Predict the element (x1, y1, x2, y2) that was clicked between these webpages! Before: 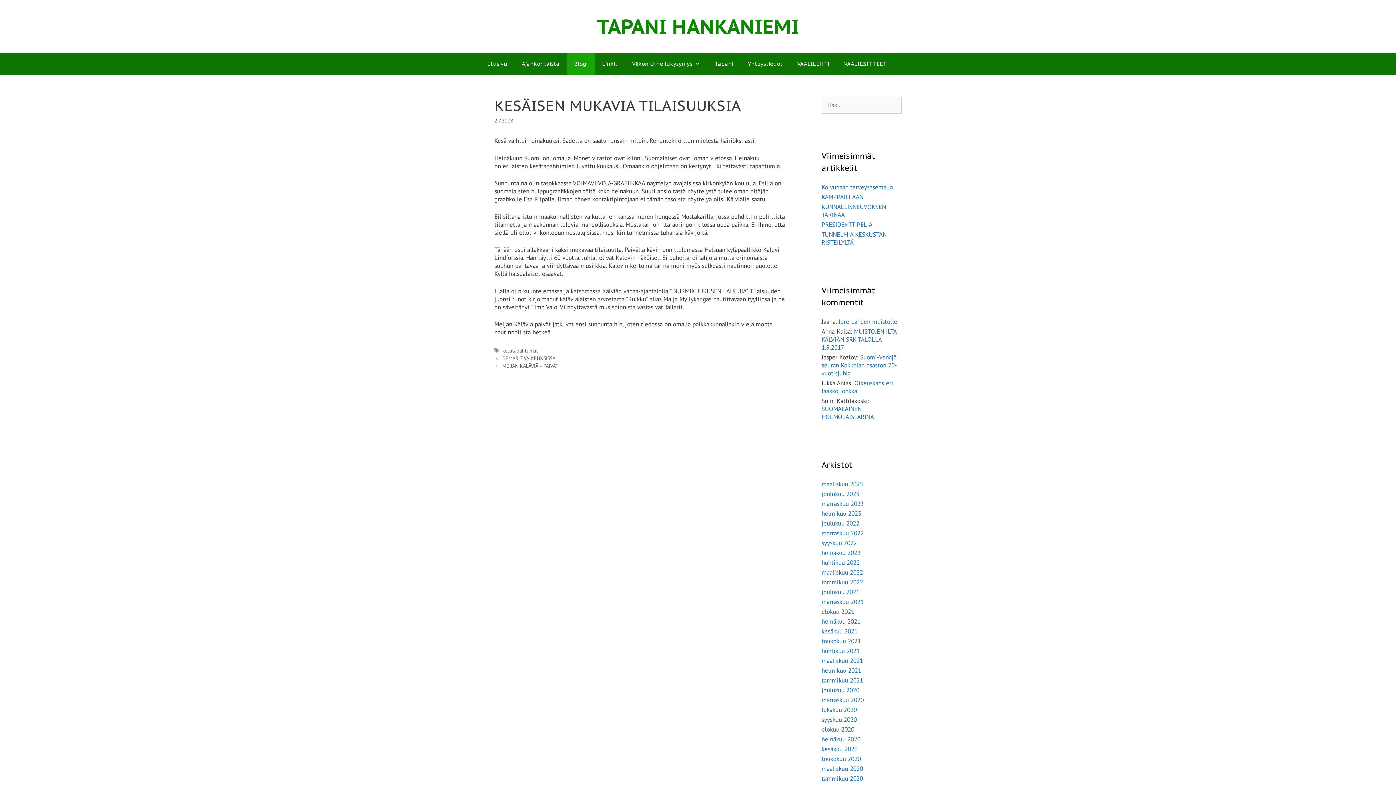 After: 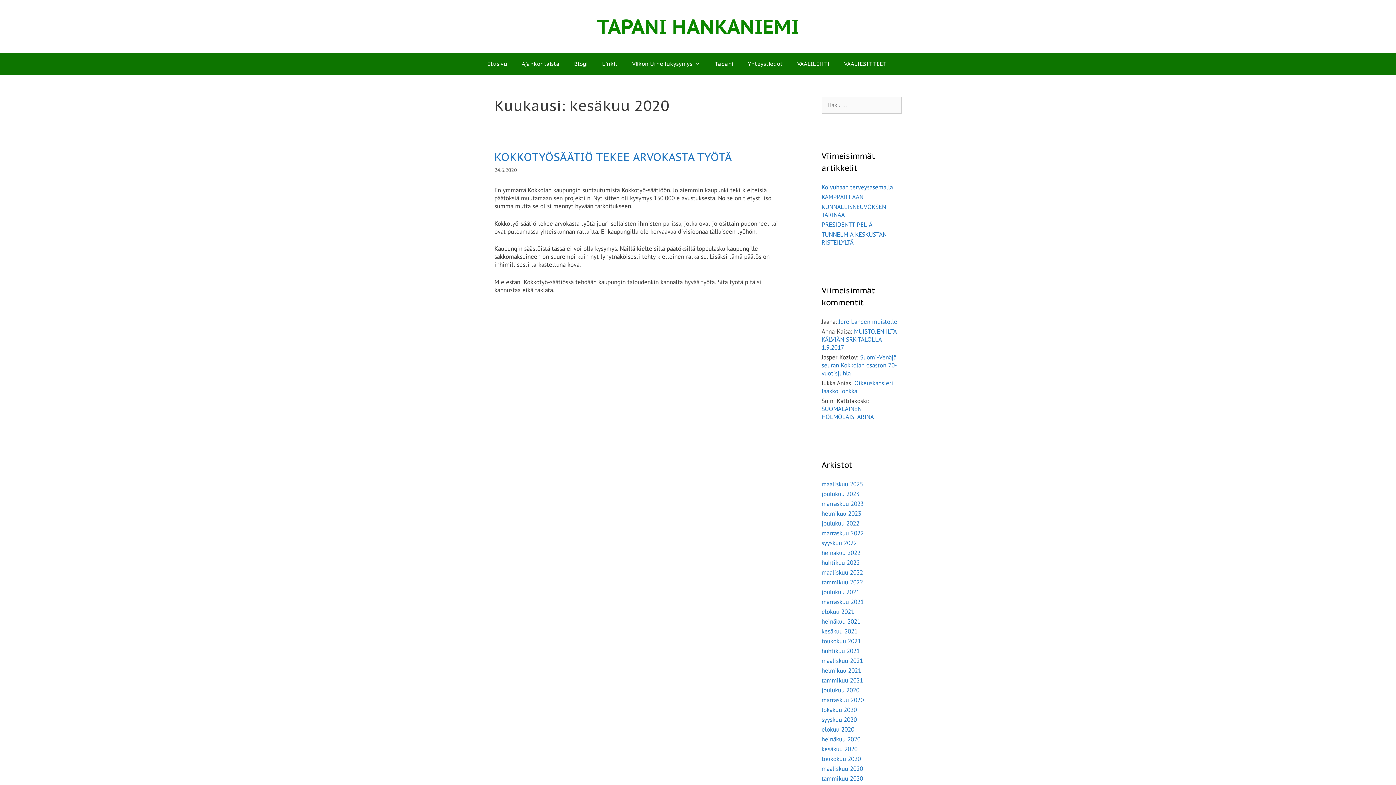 Action: bbox: (821, 745, 857, 753) label: kesäkuu 2020